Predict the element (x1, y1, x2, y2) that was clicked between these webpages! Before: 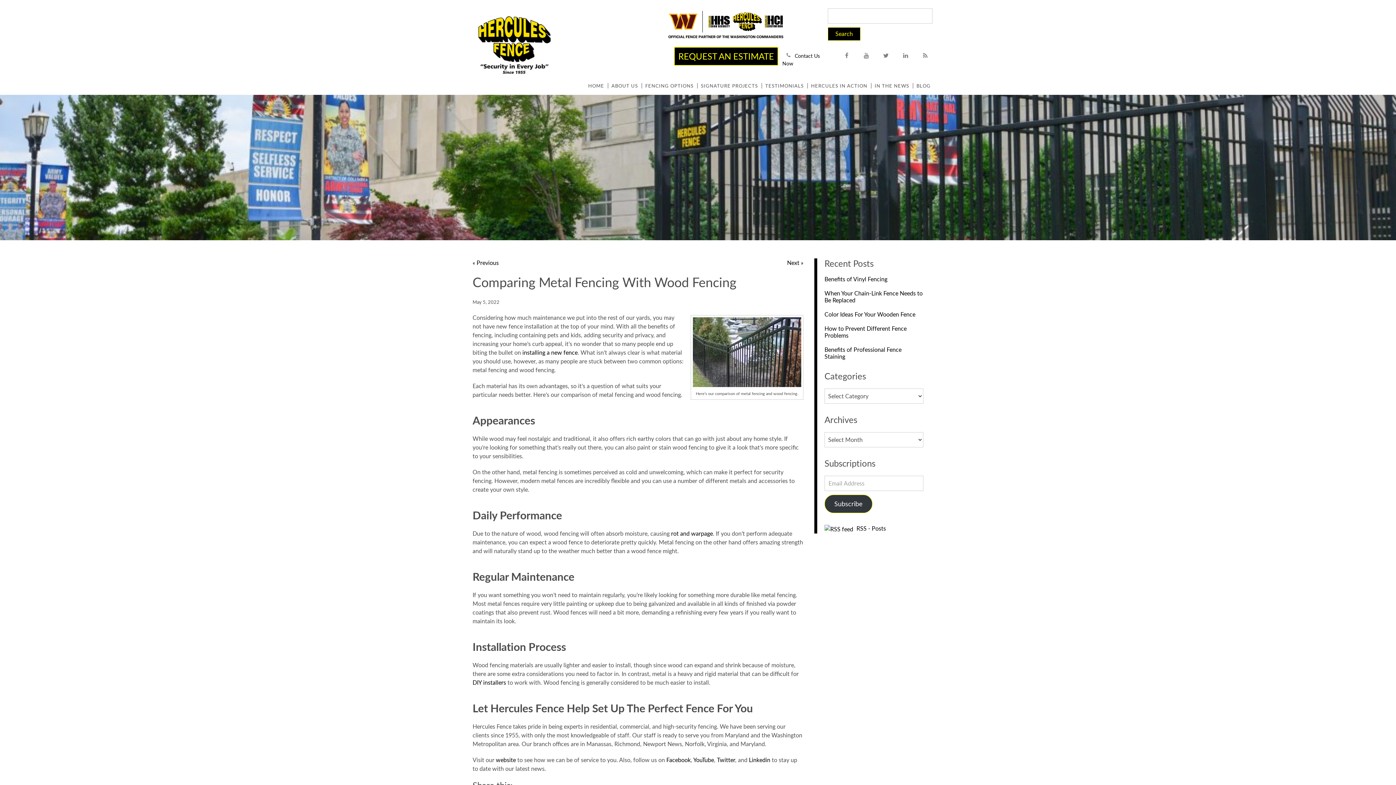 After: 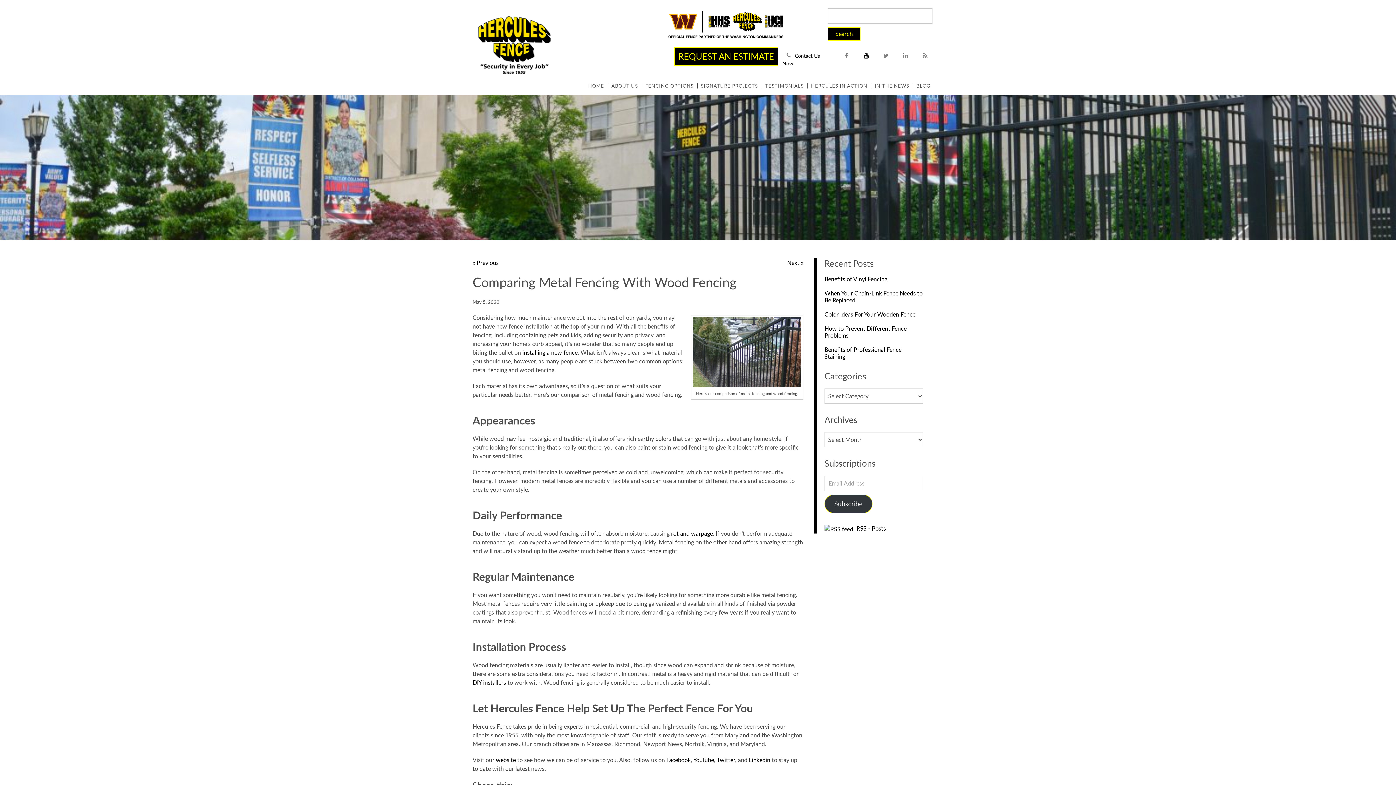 Action: label: youtube bbox: (857, 48, 875, 64)